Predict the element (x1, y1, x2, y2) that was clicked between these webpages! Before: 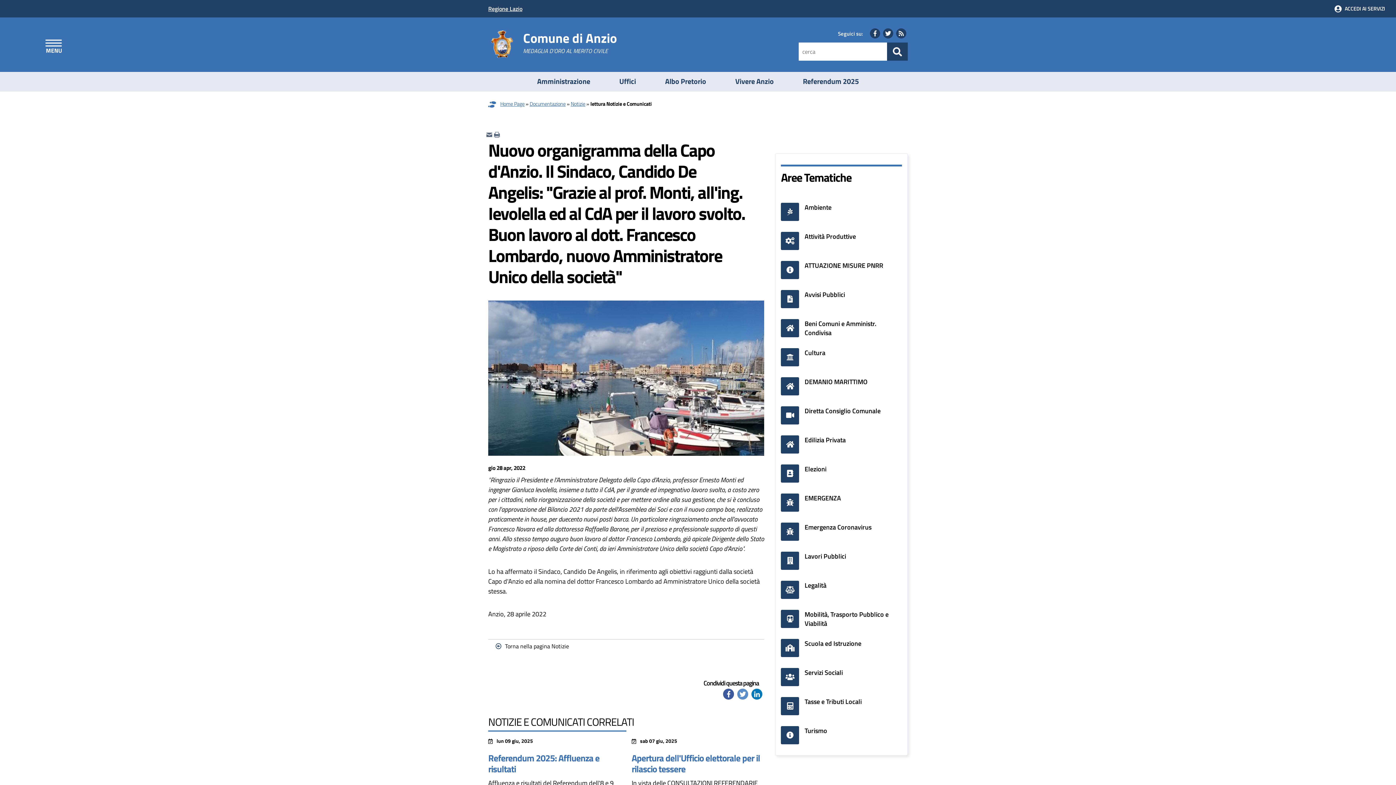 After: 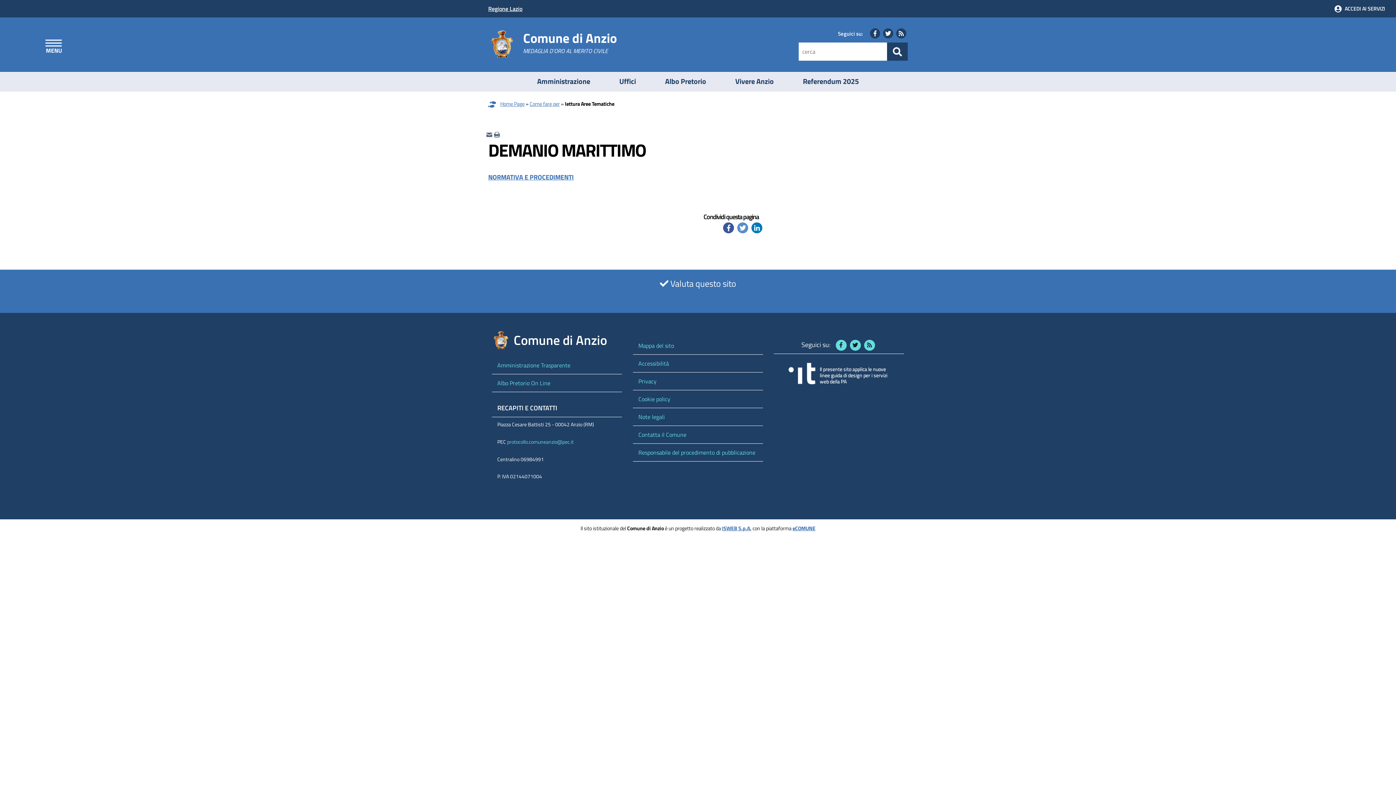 Action: bbox: (804, 377, 867, 386) label: DEMANIO MARITTIMO